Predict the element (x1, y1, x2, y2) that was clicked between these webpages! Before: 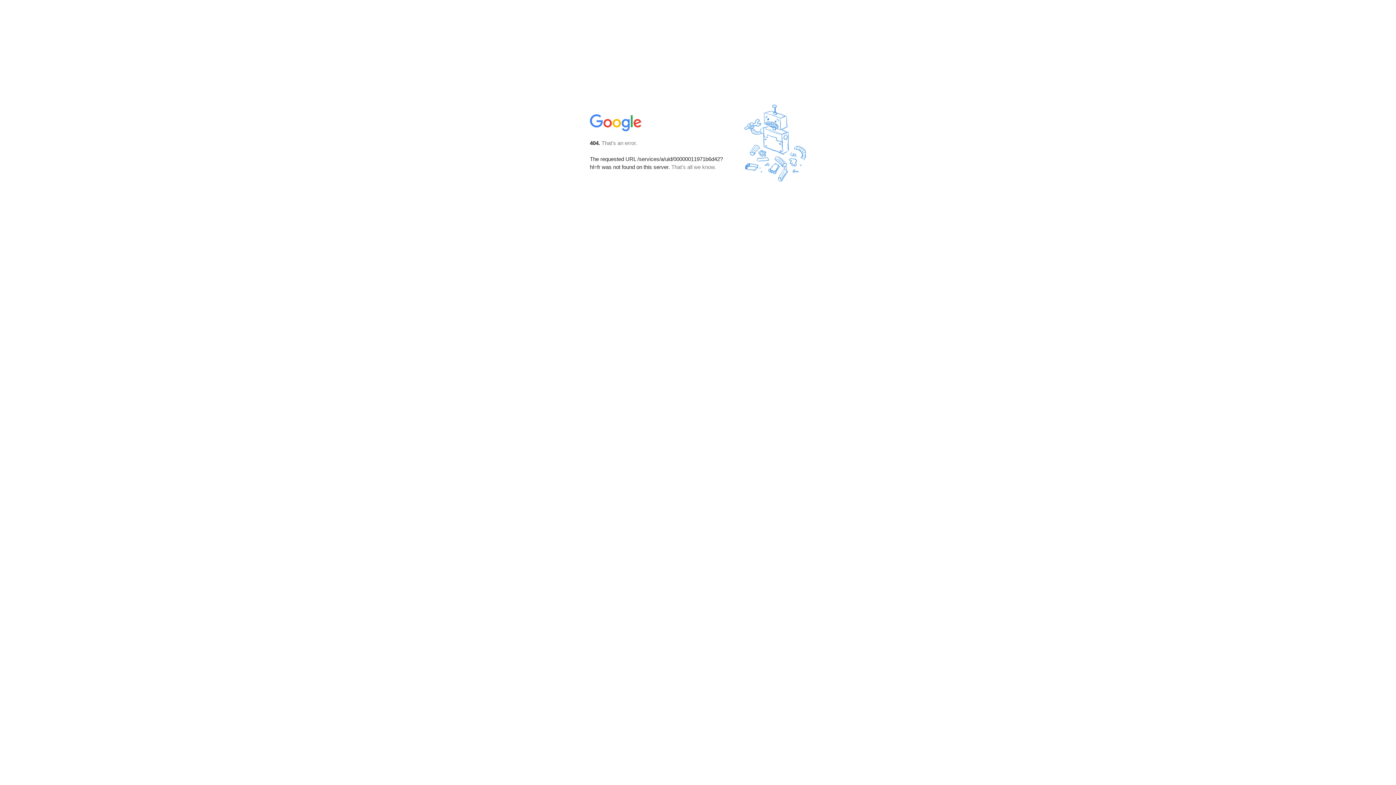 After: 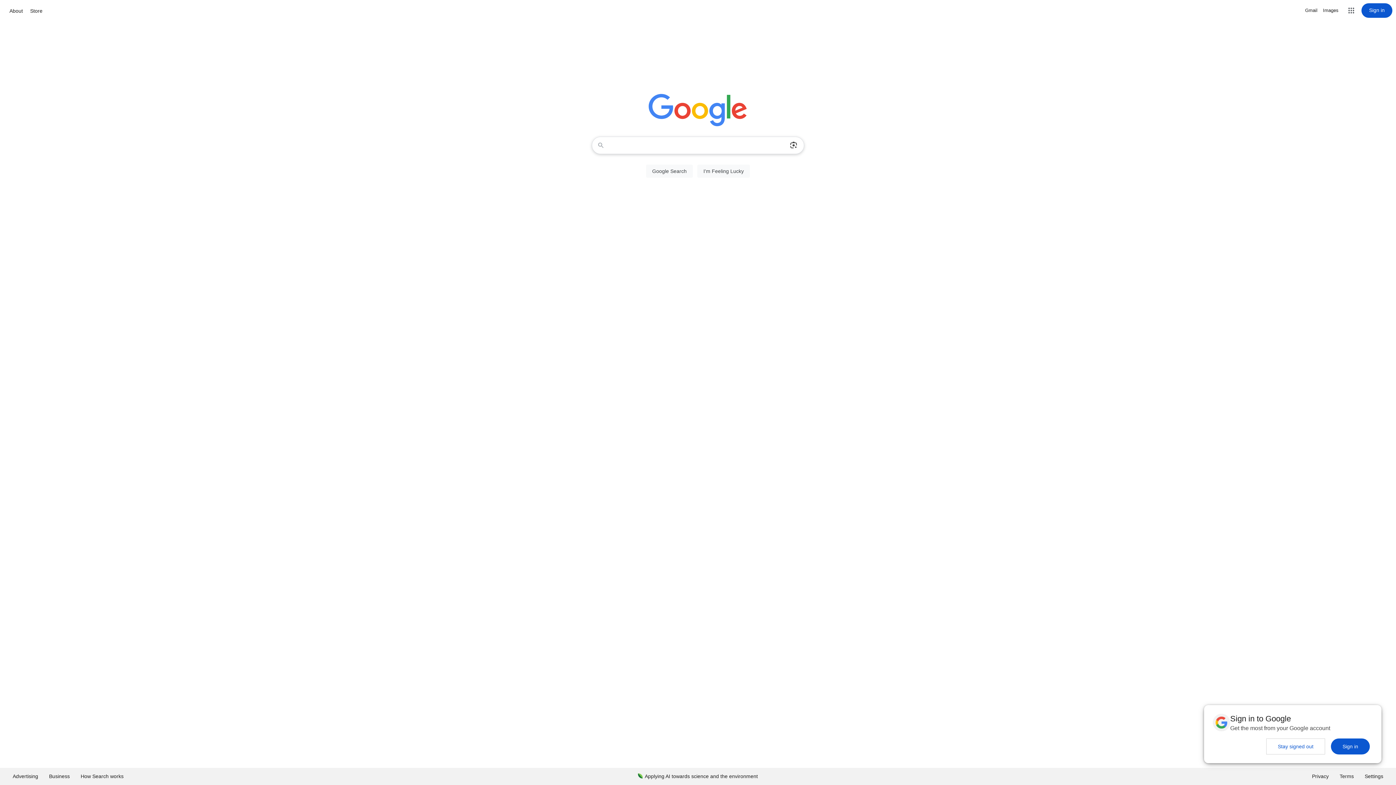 Action: bbox: (590, 127, 642, 134)